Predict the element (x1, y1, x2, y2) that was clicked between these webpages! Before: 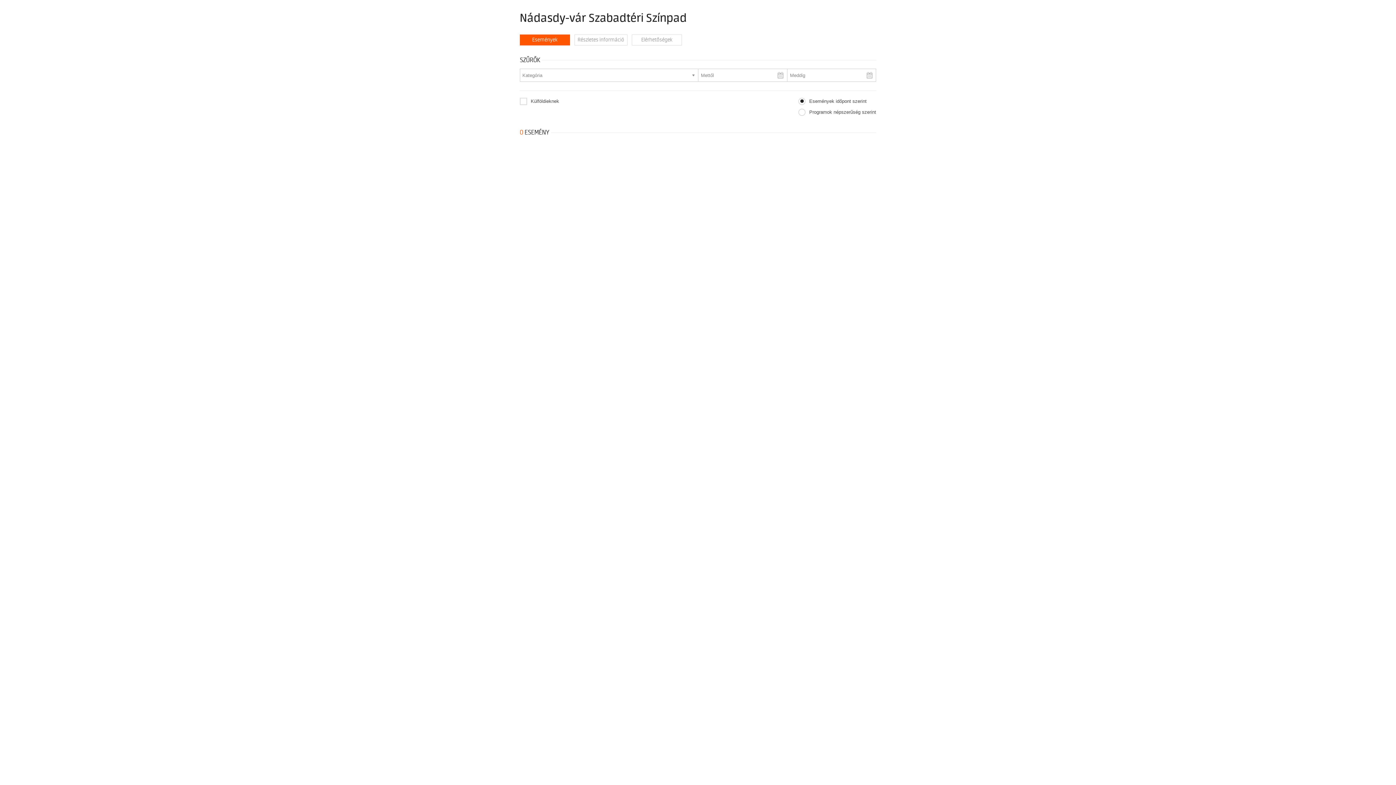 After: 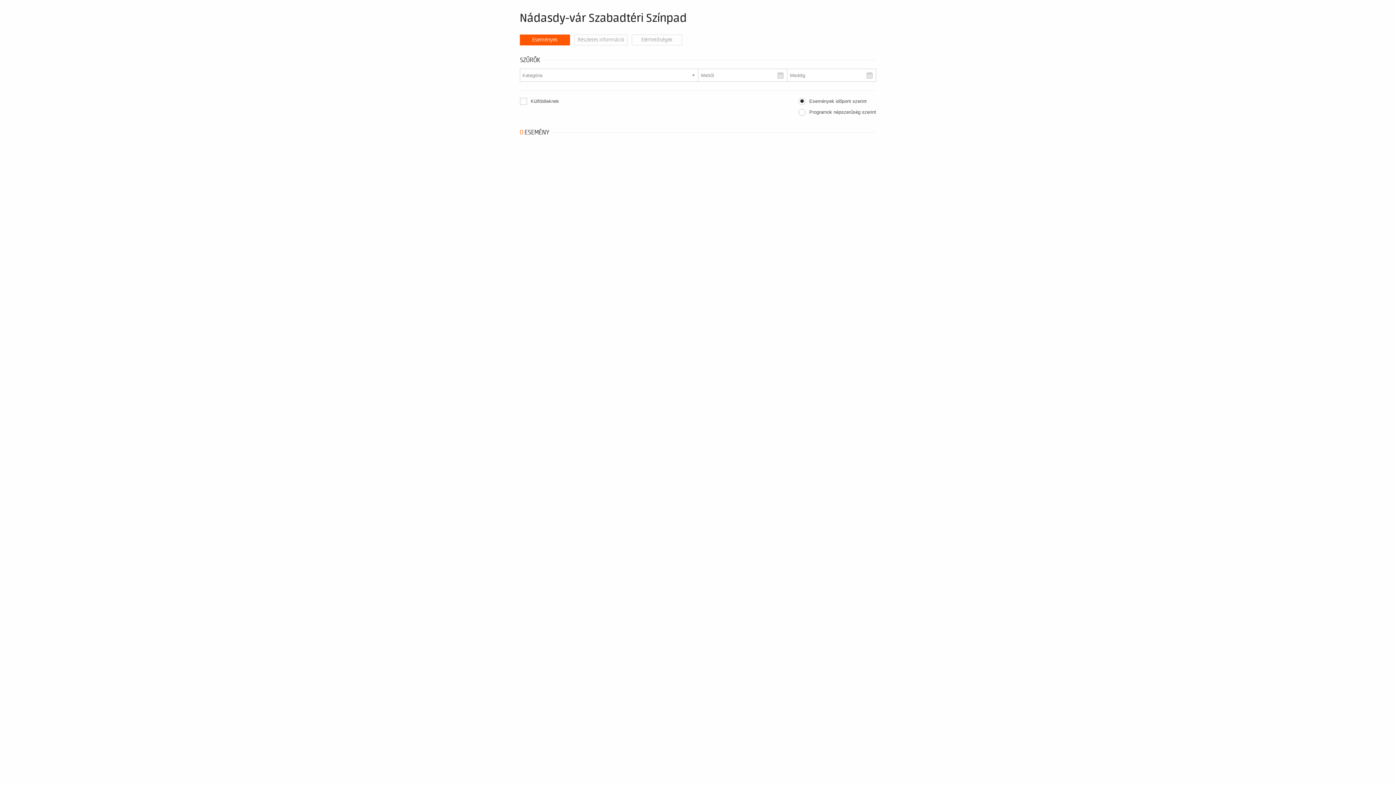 Action: bbox: (520, 34, 570, 45) label: Események